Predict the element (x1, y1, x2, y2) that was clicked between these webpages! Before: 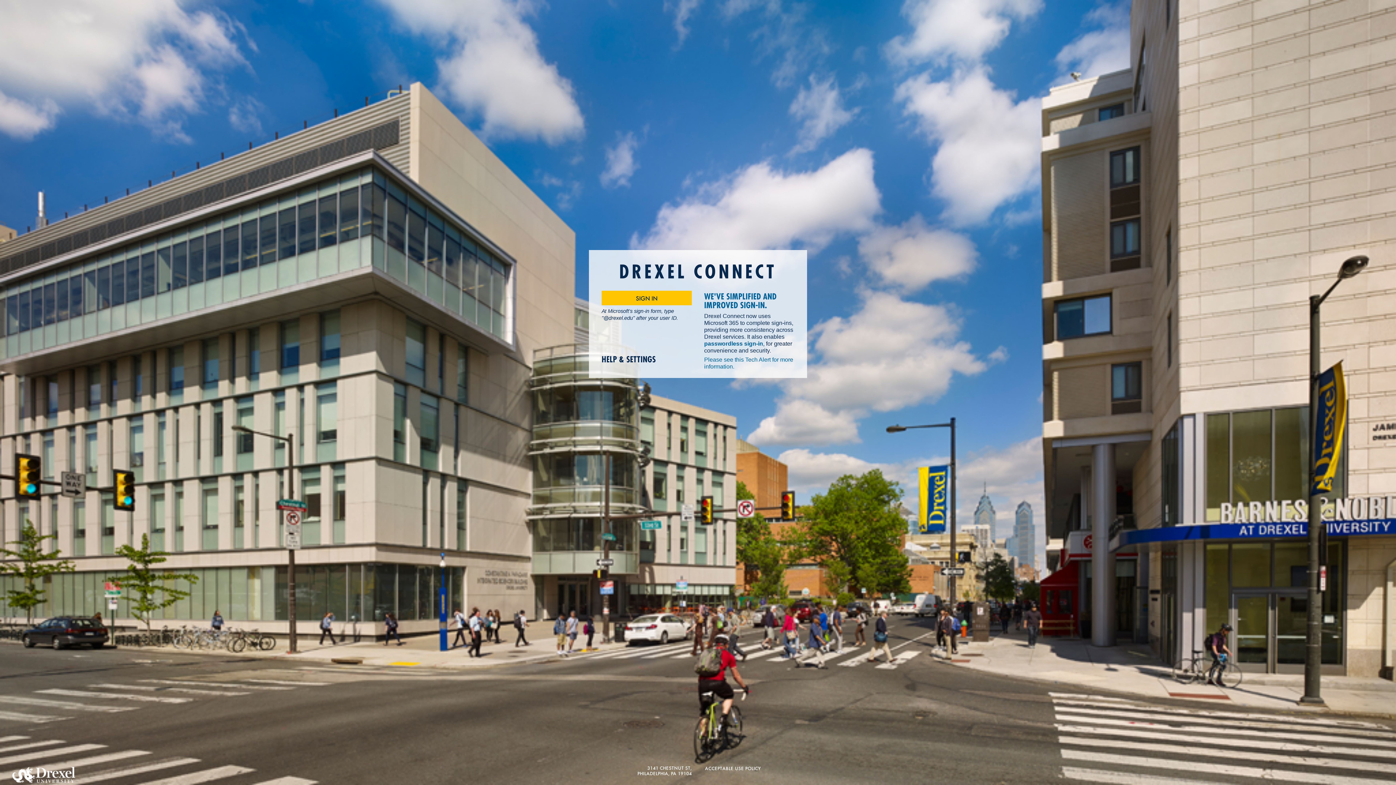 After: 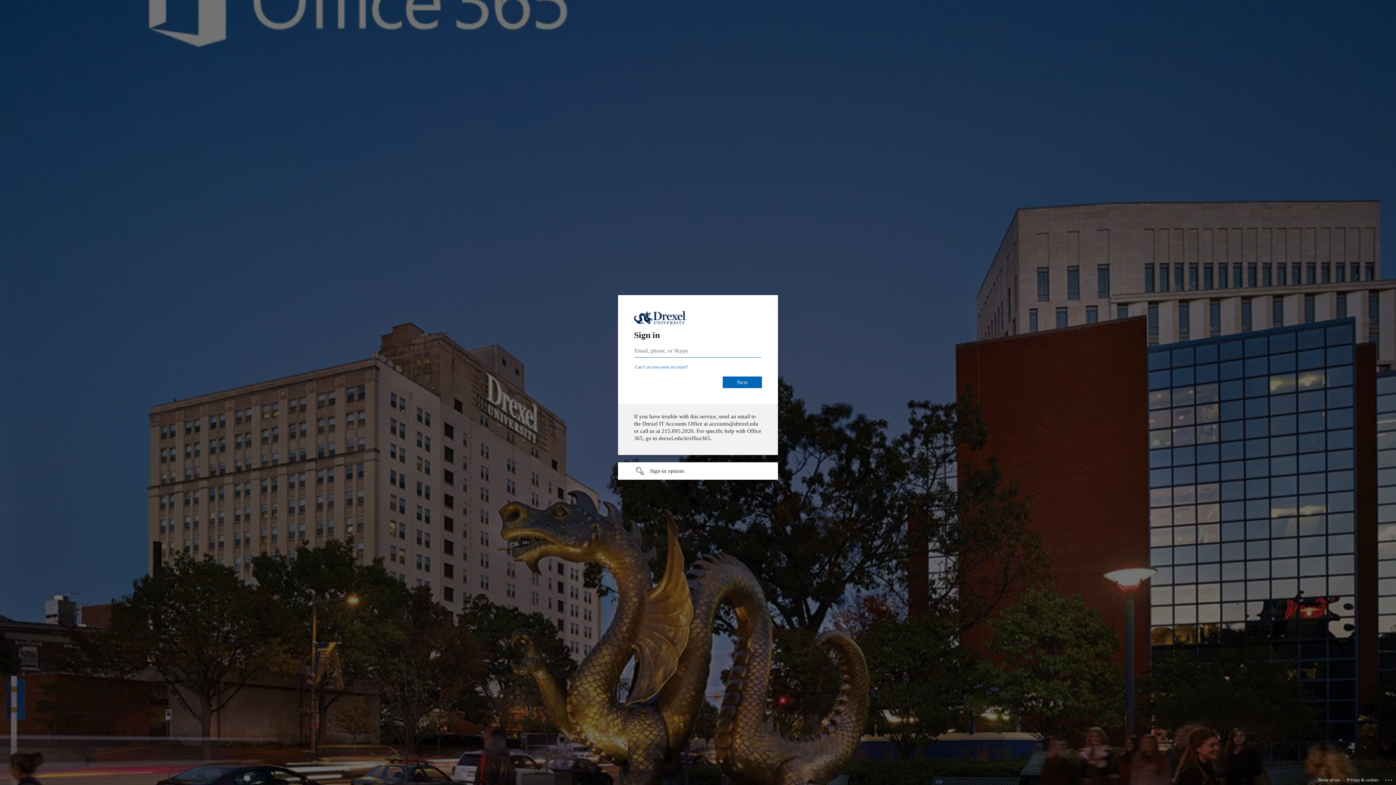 Action: bbox: (601, 291, 692, 305) label: SIGN IN